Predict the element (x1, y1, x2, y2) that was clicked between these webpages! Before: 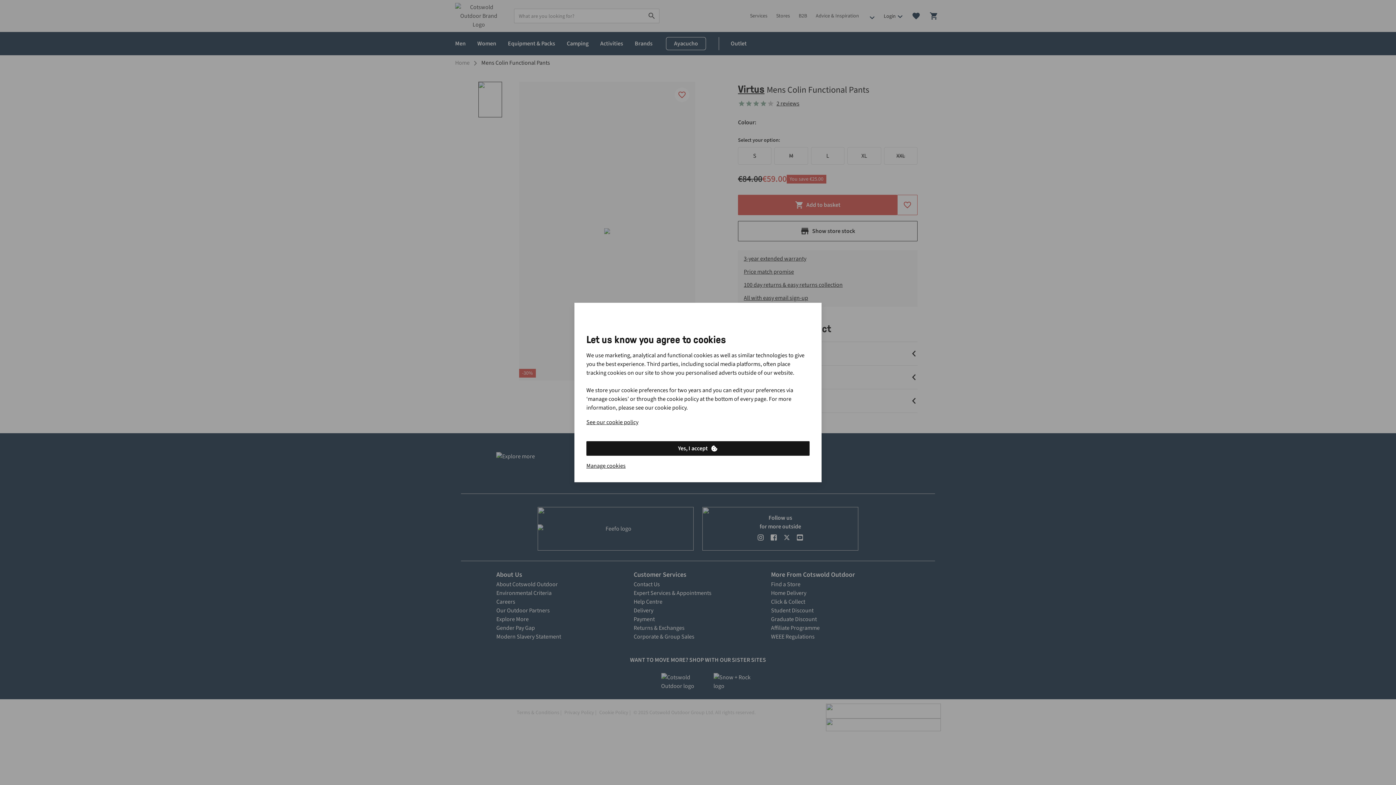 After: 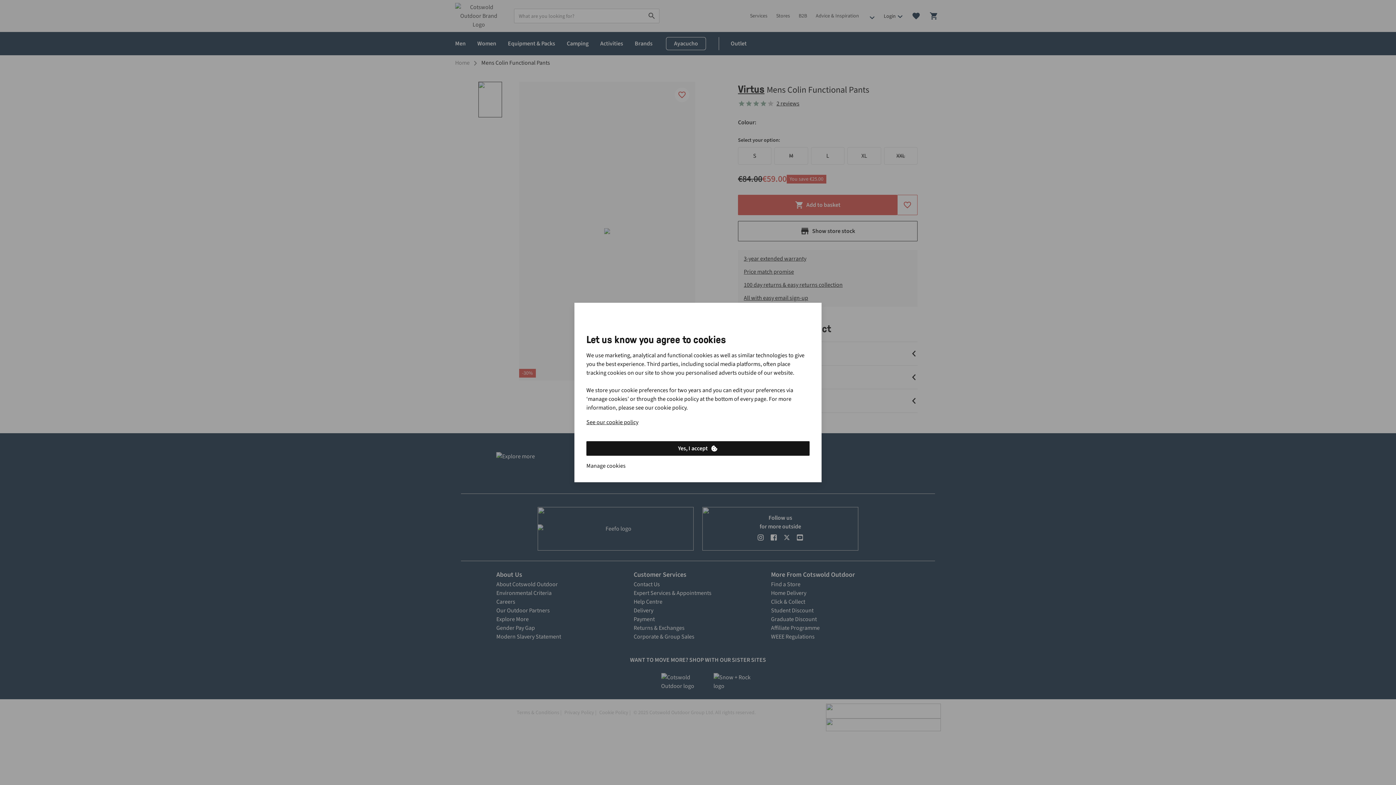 Action: bbox: (586, 461, 625, 470) label: Manage cookies